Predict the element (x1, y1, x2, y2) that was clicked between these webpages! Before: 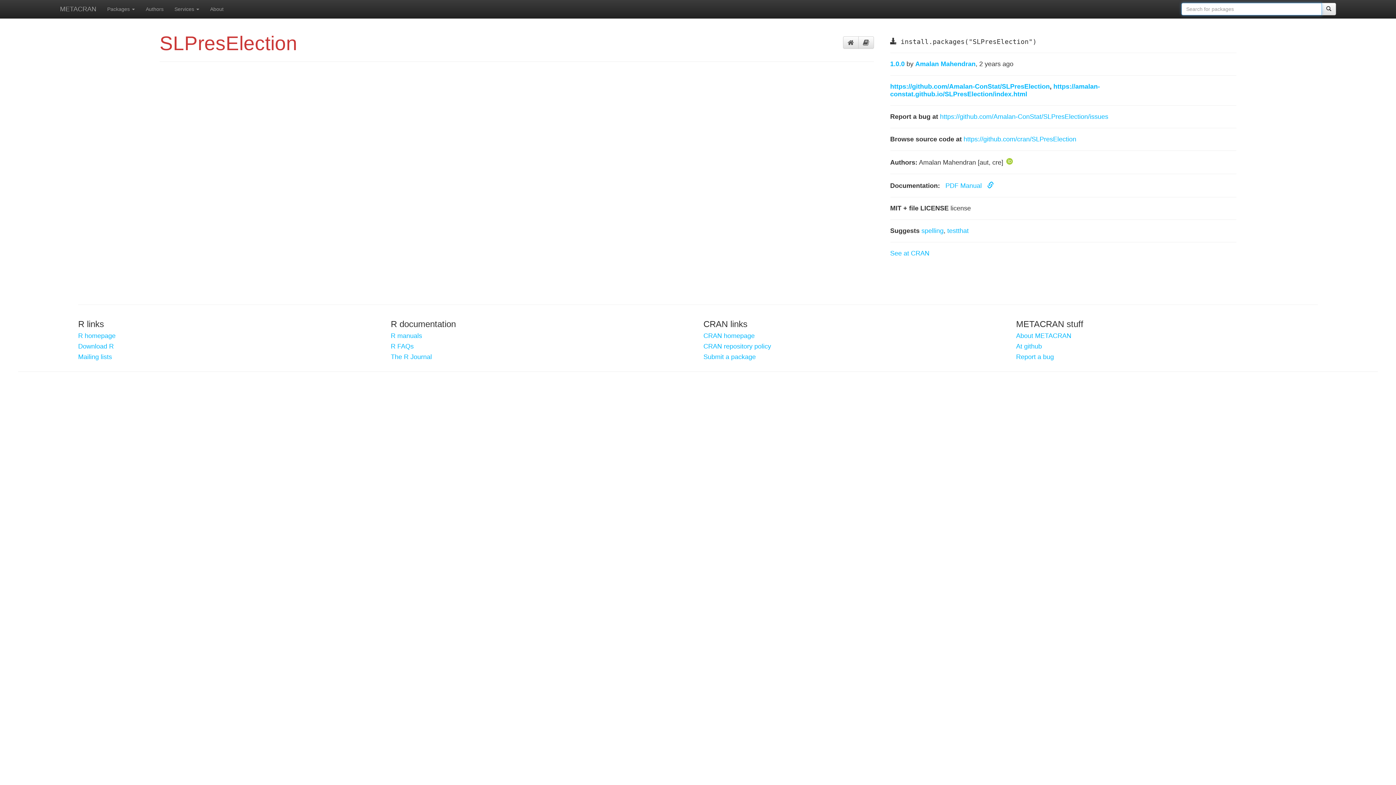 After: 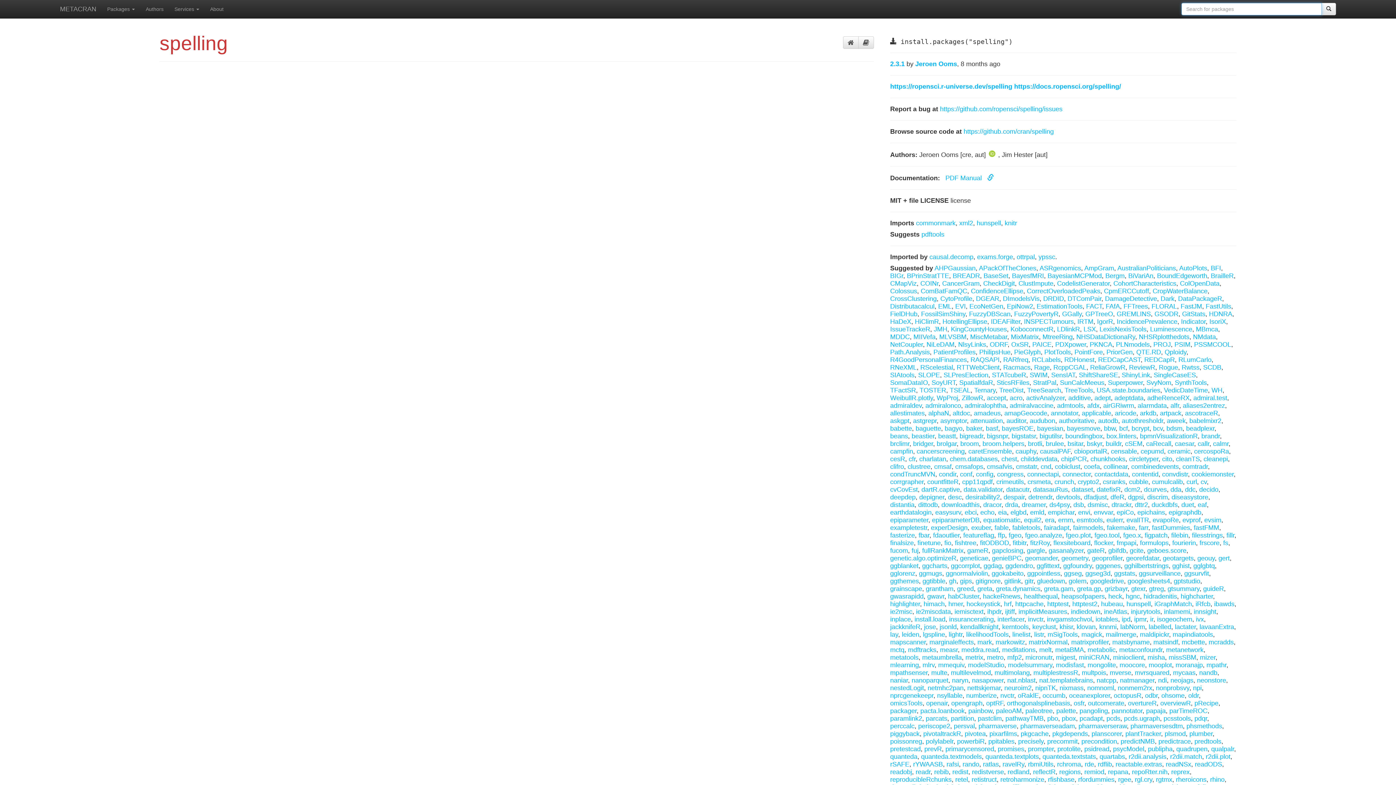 Action: bbox: (921, 227, 943, 234) label: spelling